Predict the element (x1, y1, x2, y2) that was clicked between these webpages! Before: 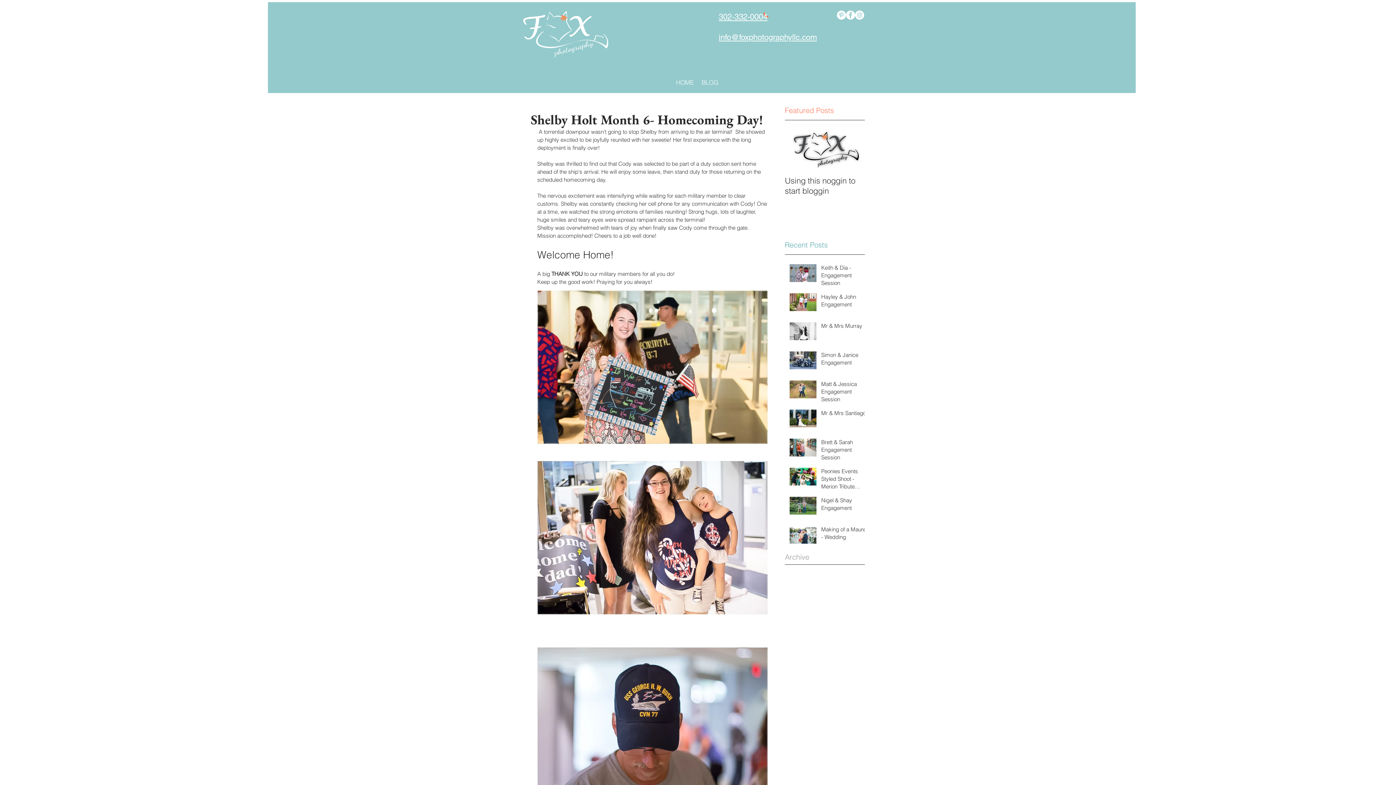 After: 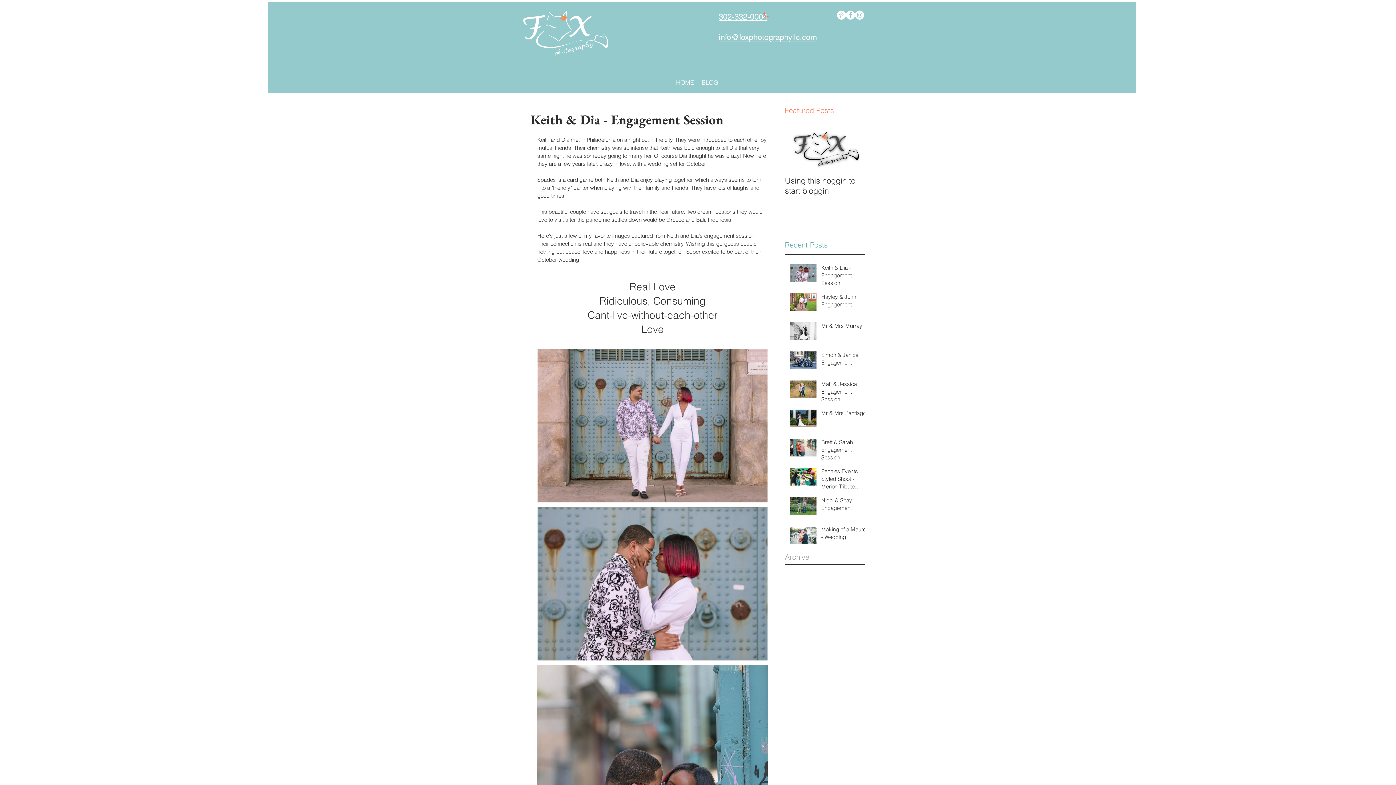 Action: bbox: (821, 263, 869, 289) label: Keith & Dia - Engagement Session